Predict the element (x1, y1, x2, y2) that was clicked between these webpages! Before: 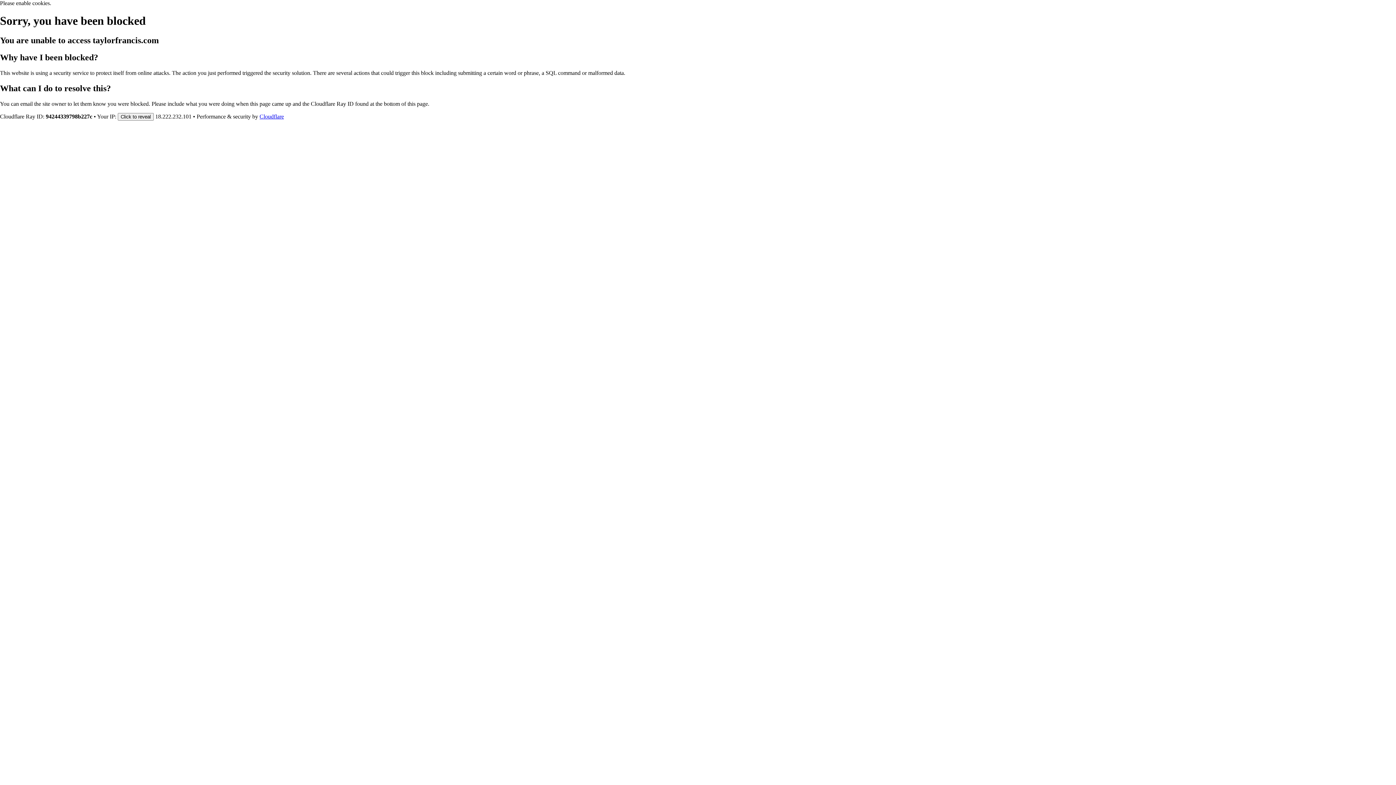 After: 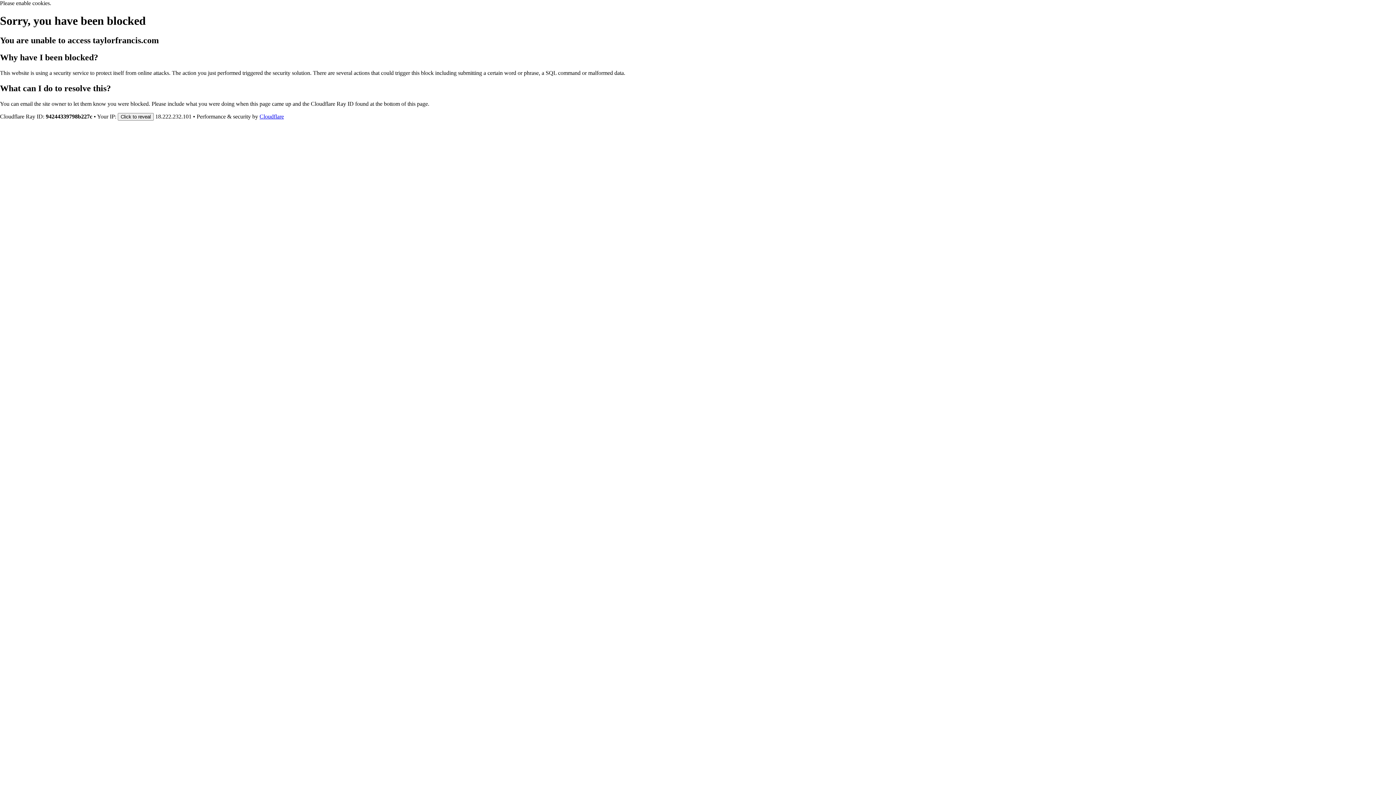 Action: bbox: (259, 113, 284, 119) label: Cloudflare